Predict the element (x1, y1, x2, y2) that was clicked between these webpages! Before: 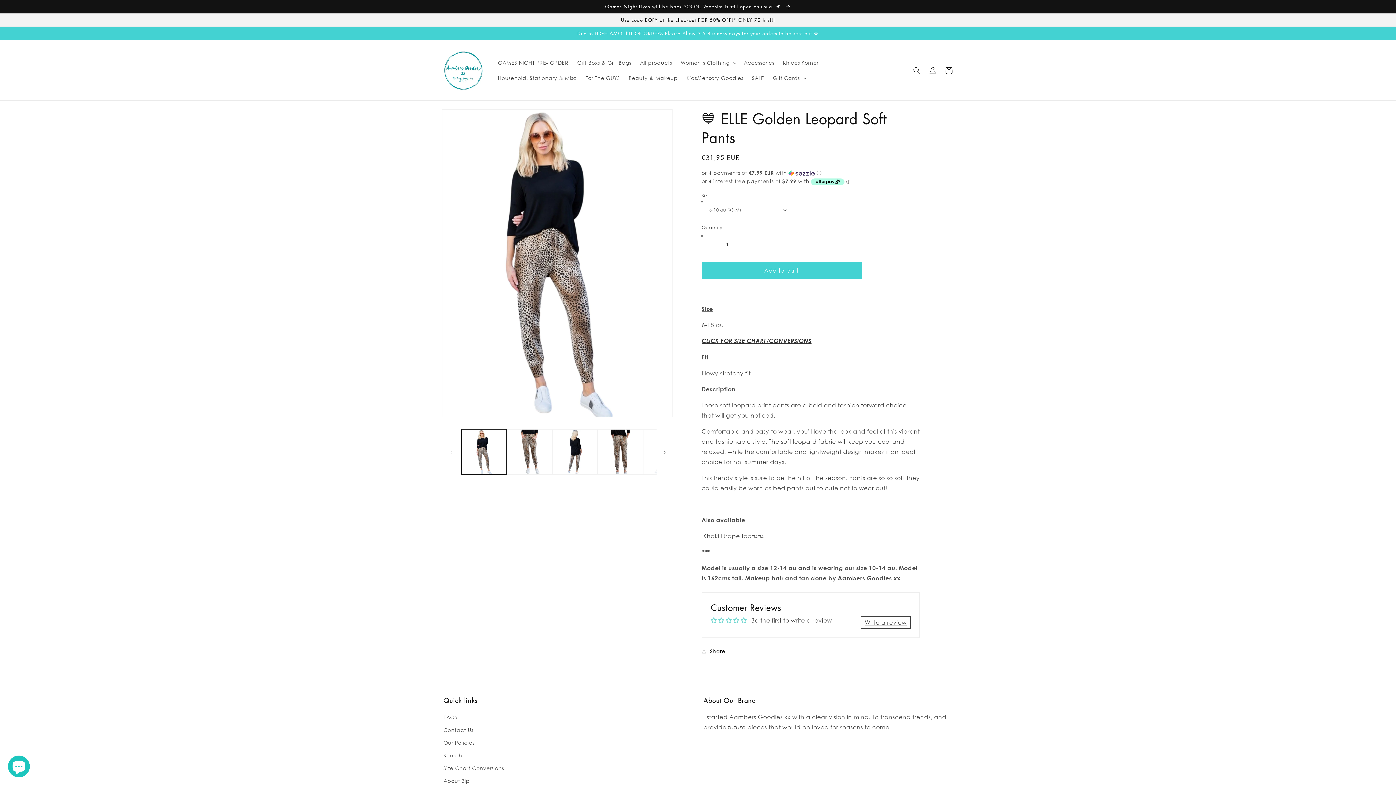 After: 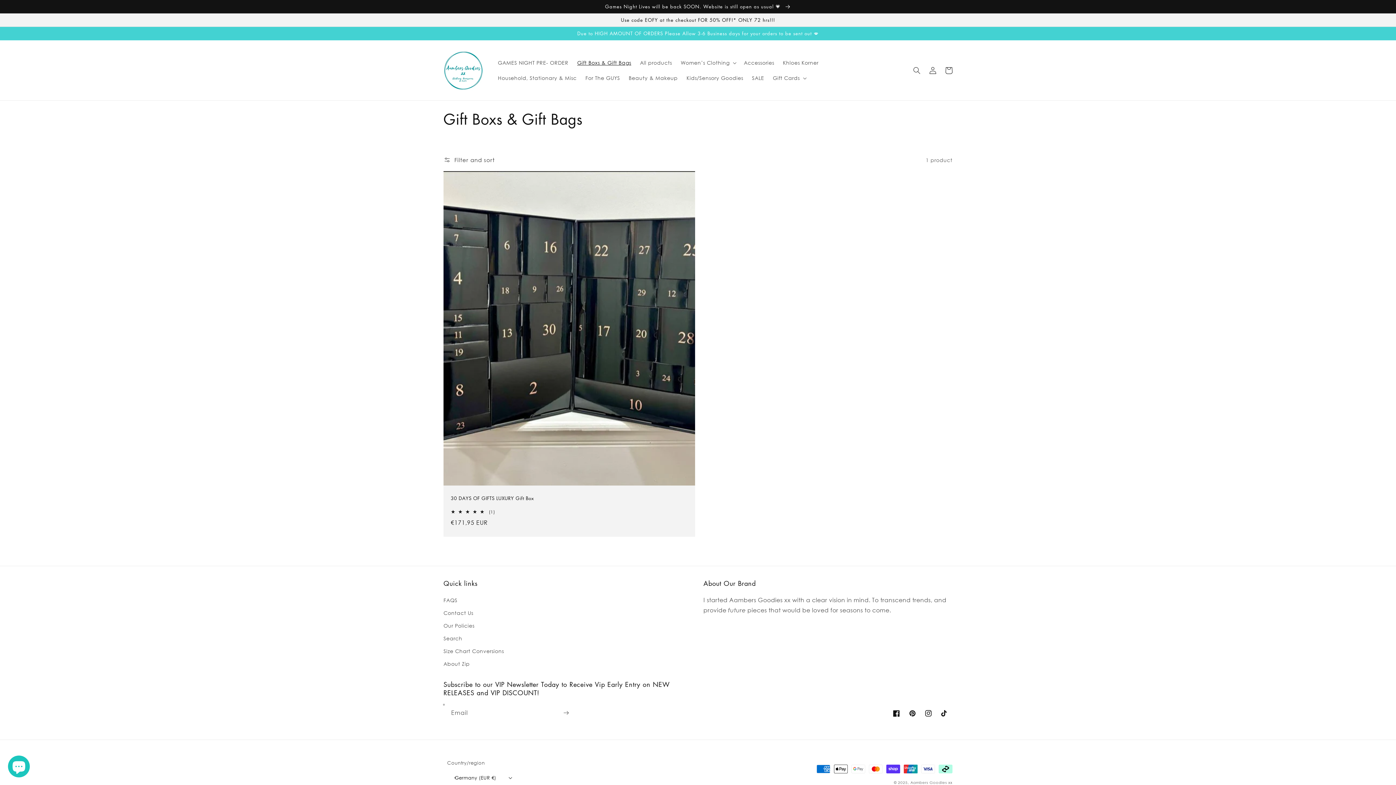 Action: bbox: (572, 55, 635, 70) label: Gift Boxs & Gift Bags